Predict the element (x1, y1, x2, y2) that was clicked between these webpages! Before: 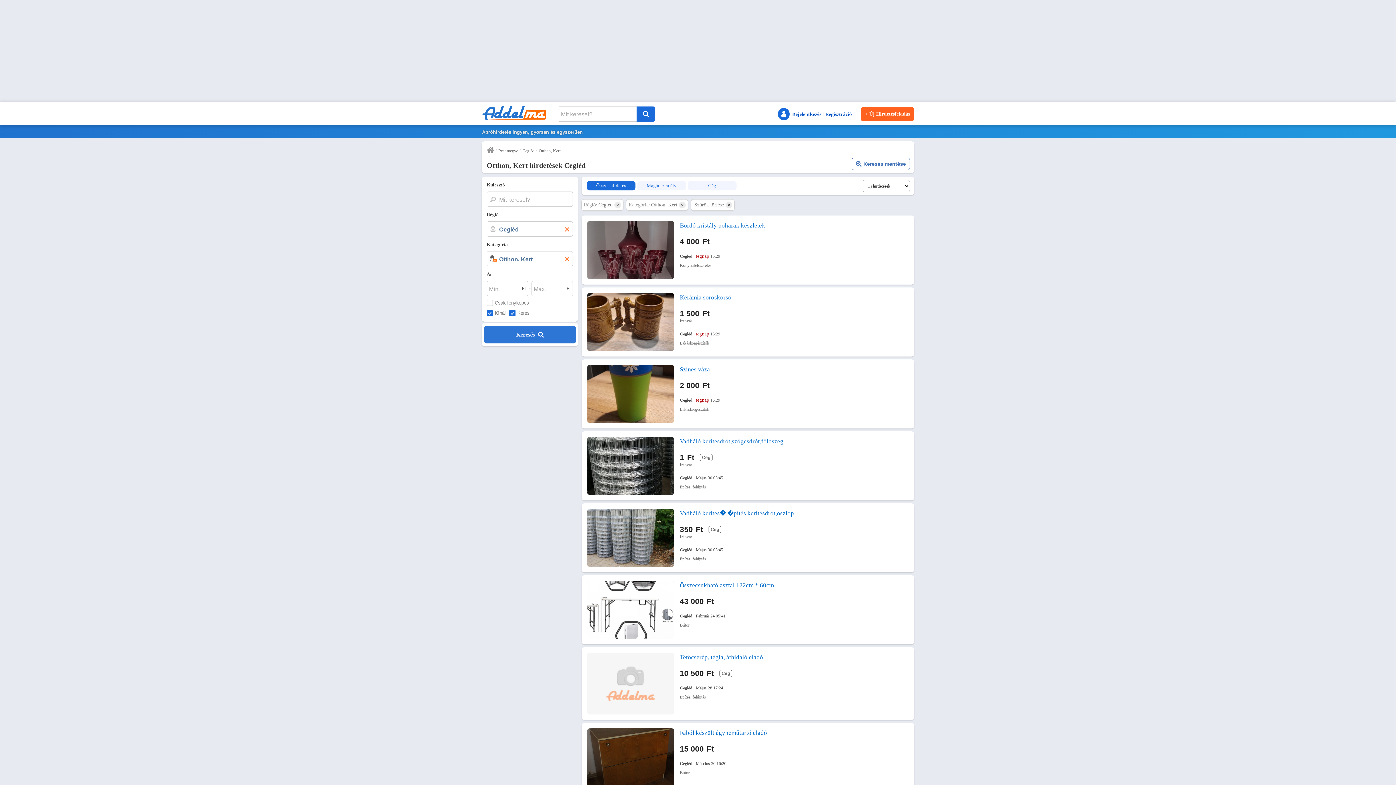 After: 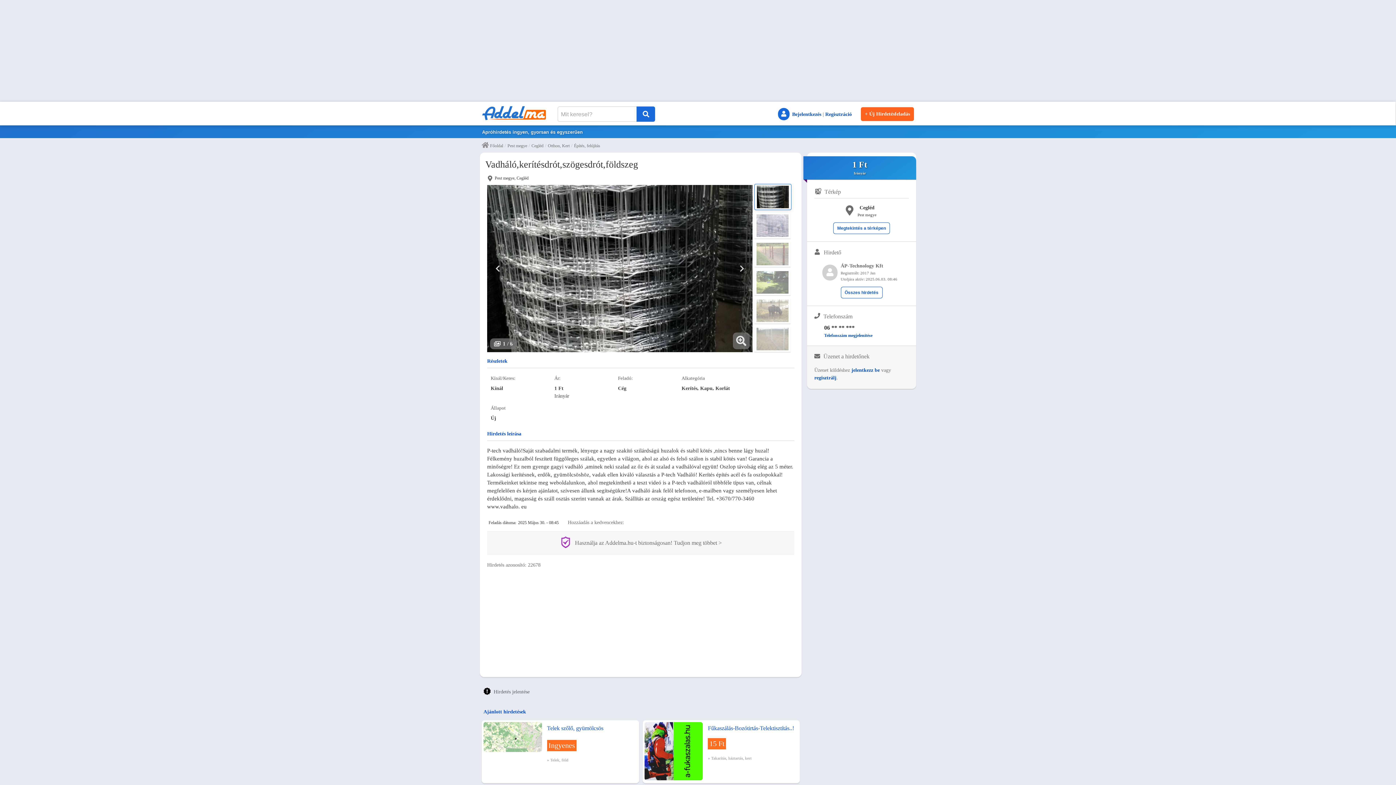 Action: bbox: (587, 437, 674, 495) label: Vadháló,kerítésdrót,szögesdrót,földszeg